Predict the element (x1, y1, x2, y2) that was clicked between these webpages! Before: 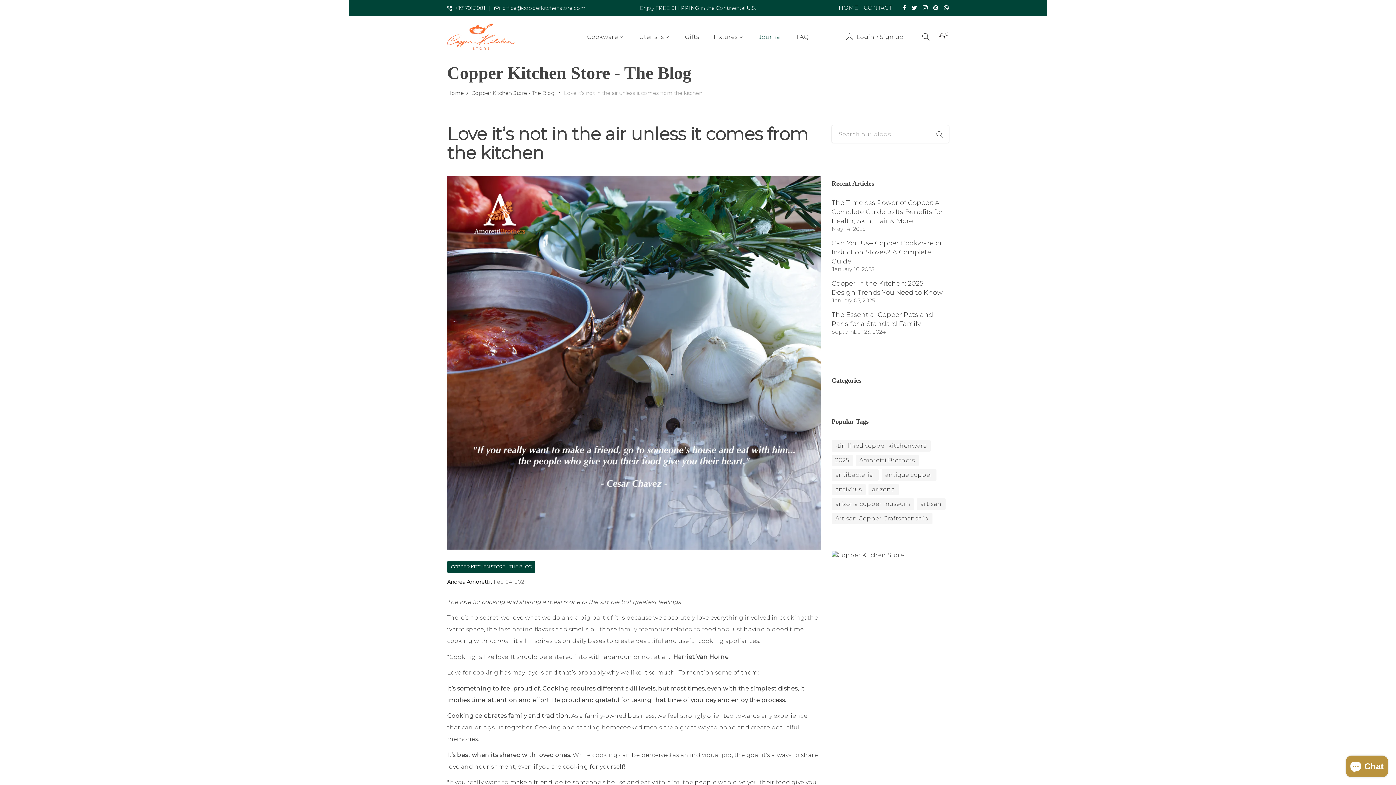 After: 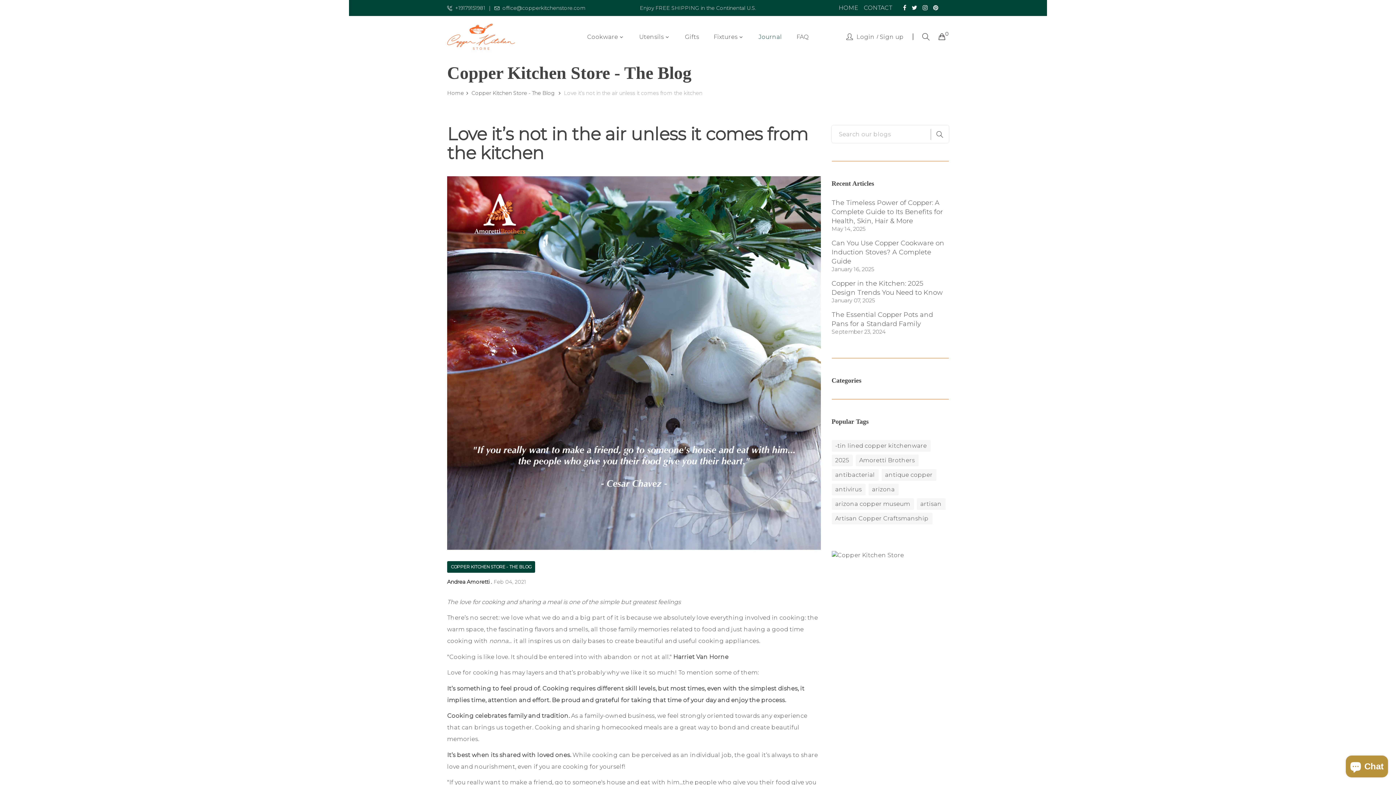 Action: bbox: (943, 3, 949, 12)